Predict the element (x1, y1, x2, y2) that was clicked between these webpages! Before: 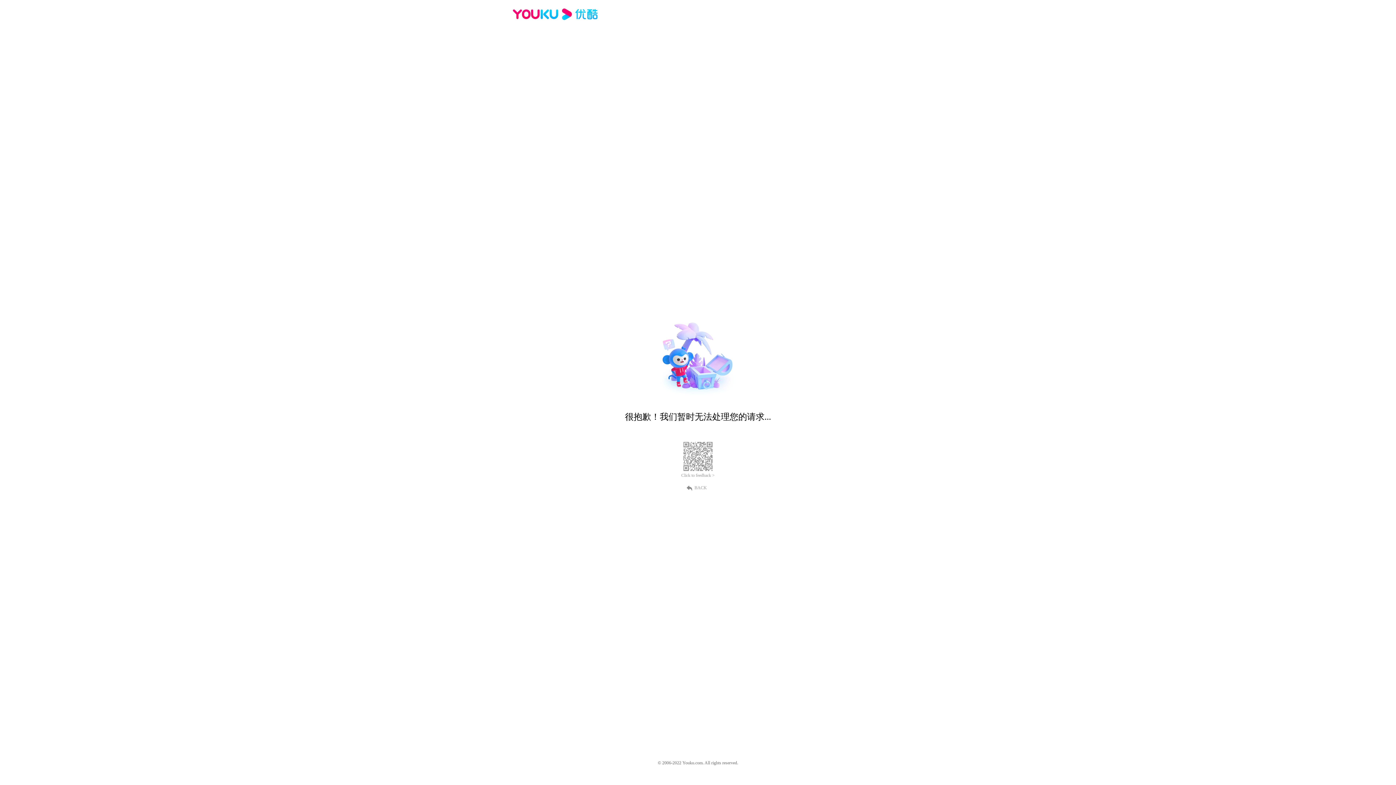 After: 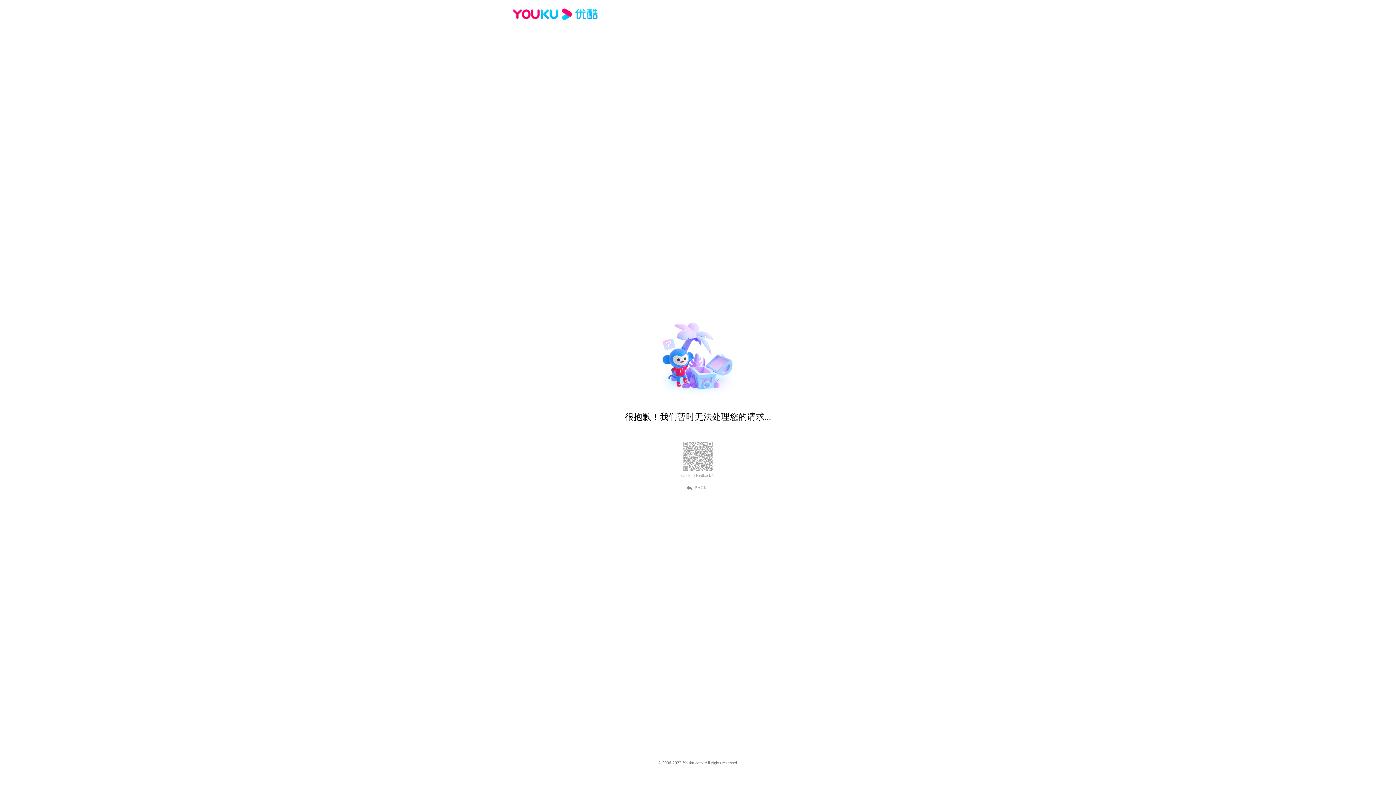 Action: bbox: (512, 16, 600, 25)